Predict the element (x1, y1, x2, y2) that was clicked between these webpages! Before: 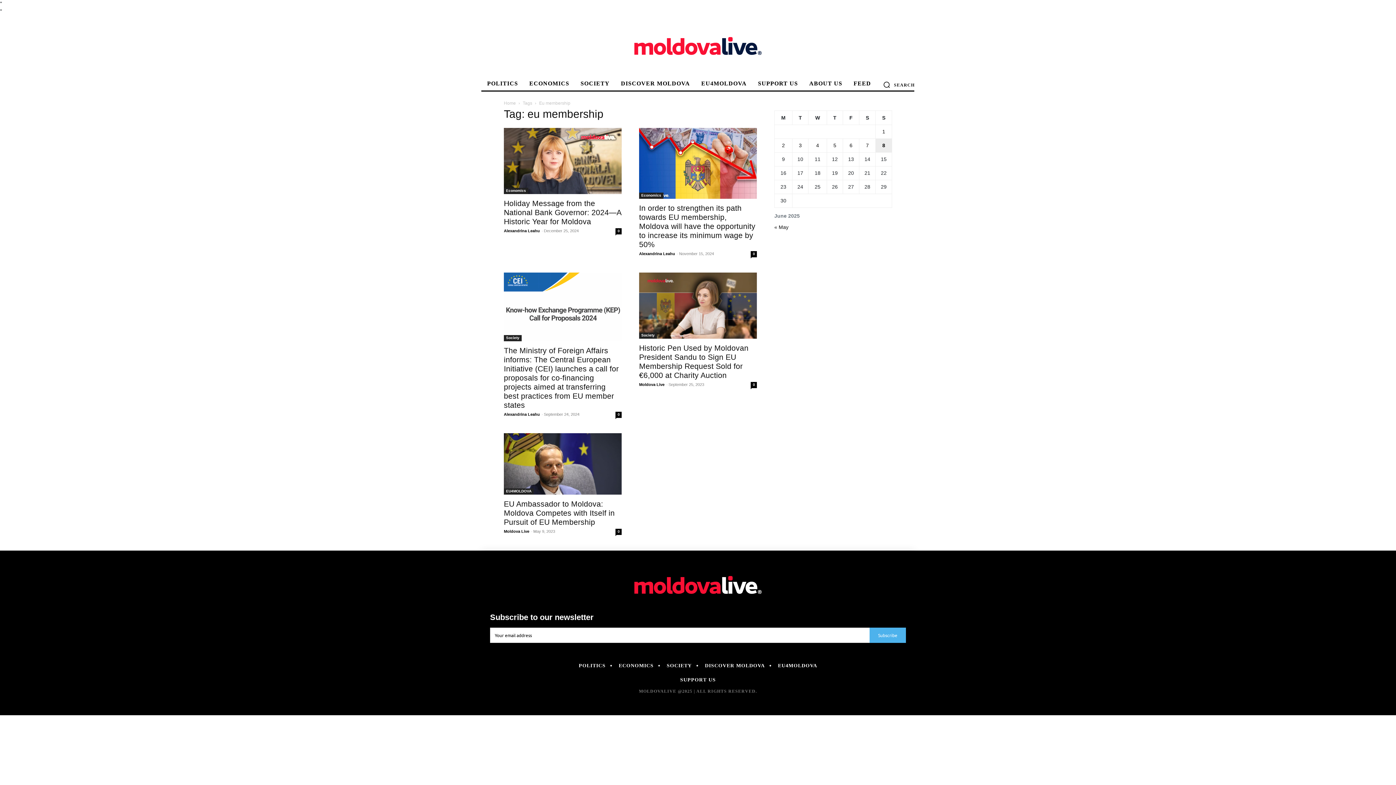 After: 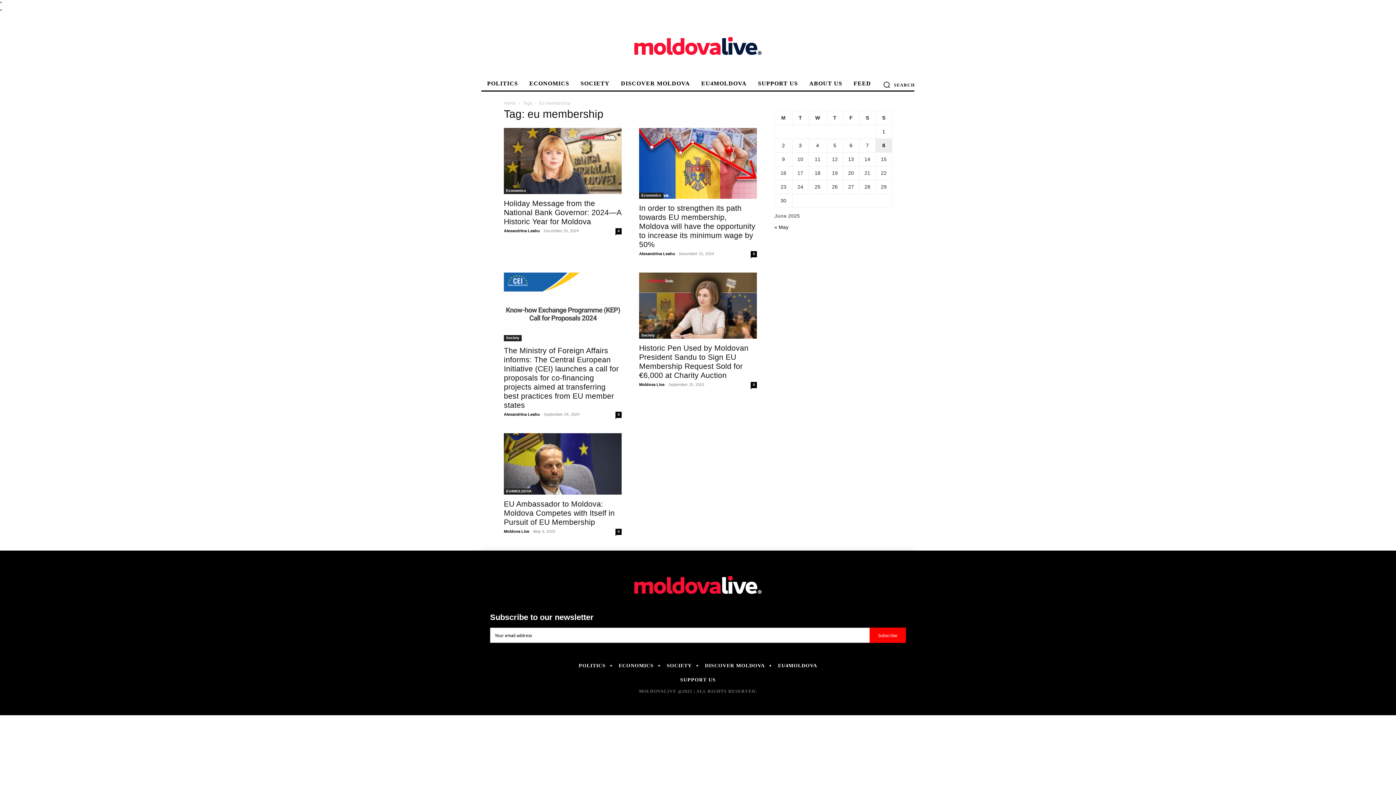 Action: label: Subscribe bbox: (869, 628, 906, 643)